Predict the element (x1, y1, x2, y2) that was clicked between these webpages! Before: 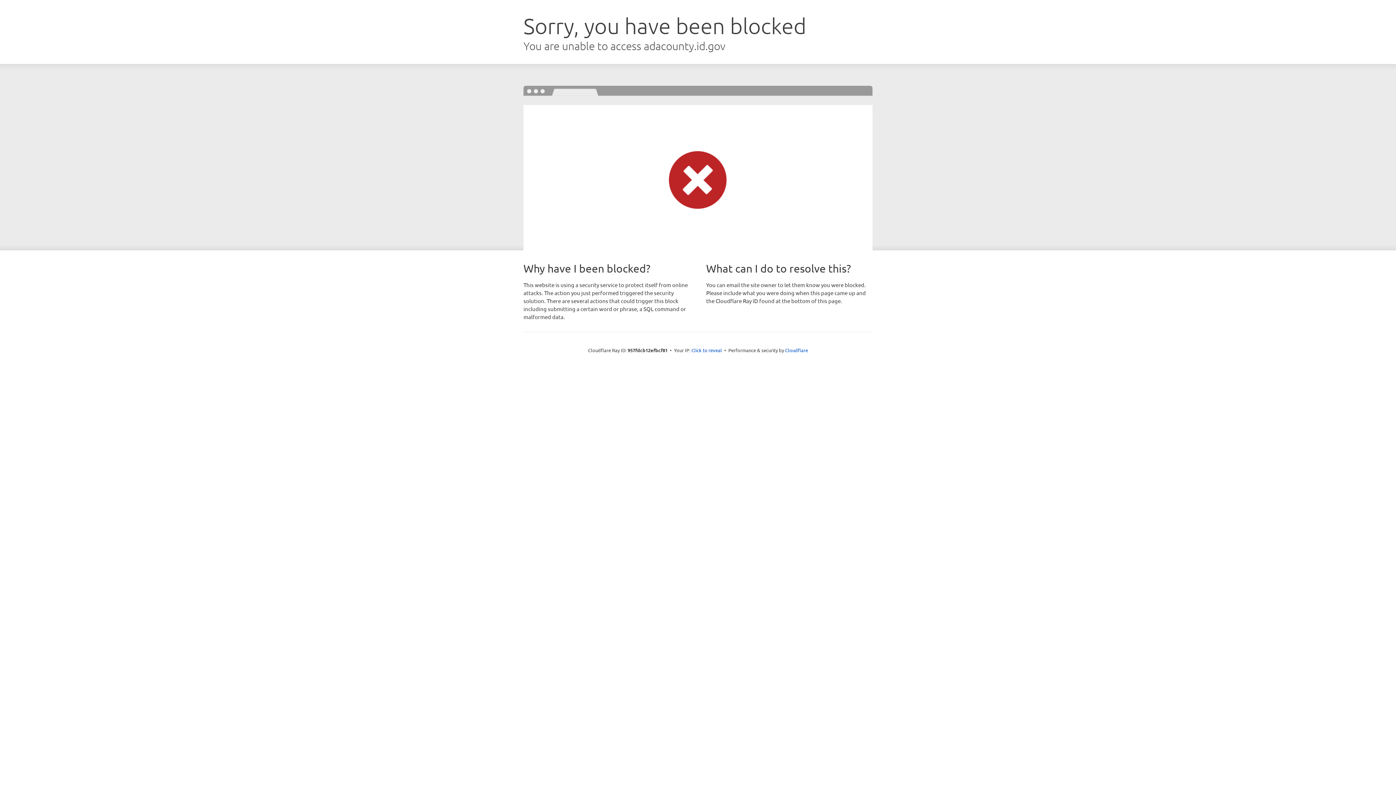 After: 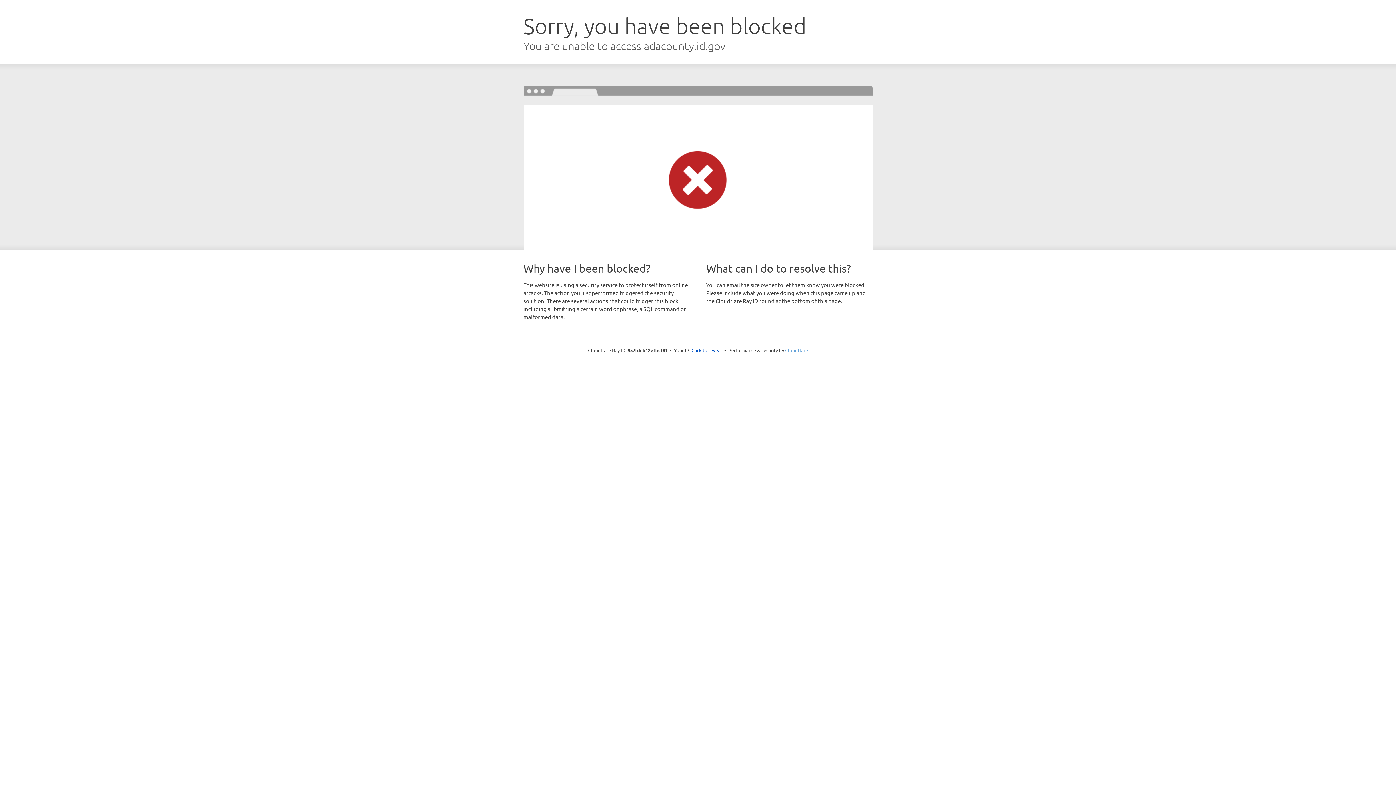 Action: label: Cloudflare bbox: (785, 347, 808, 353)